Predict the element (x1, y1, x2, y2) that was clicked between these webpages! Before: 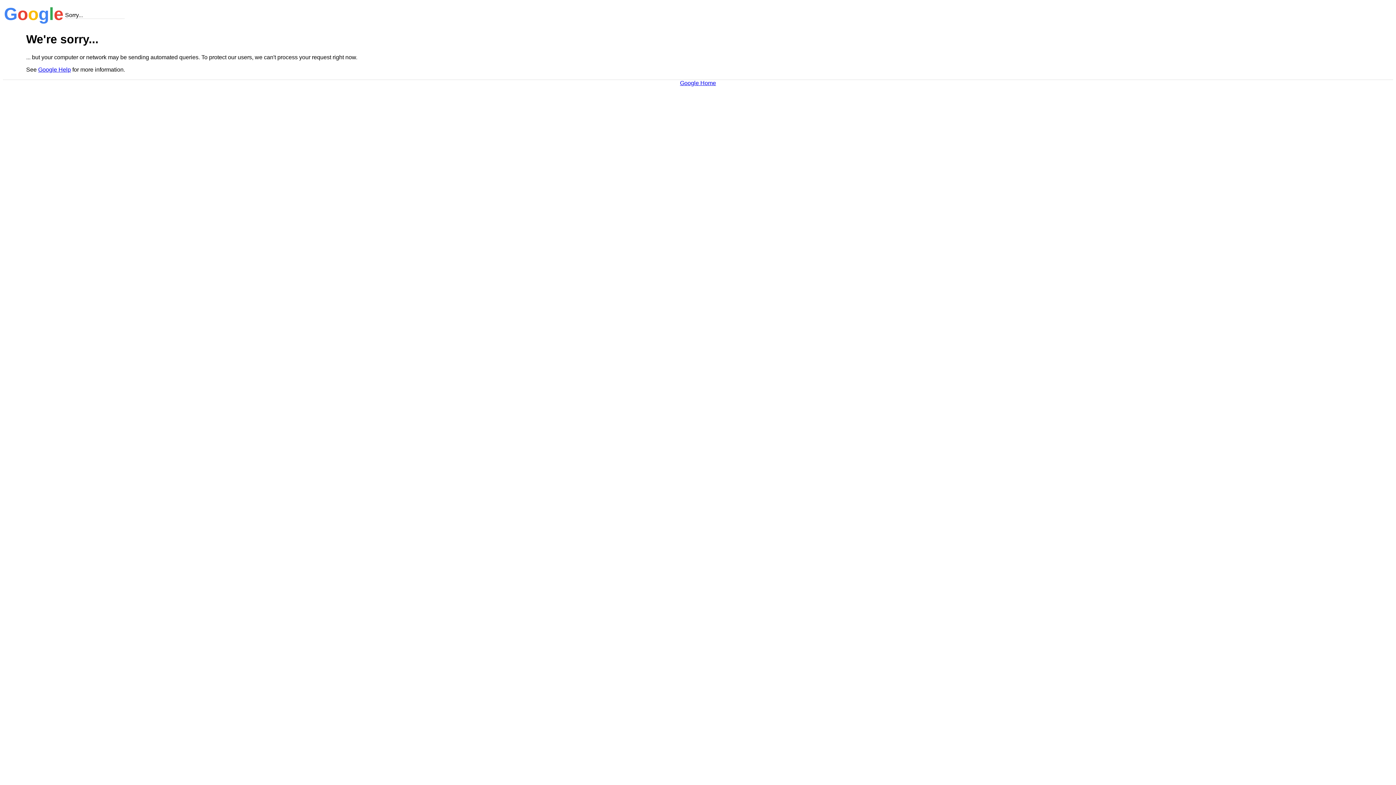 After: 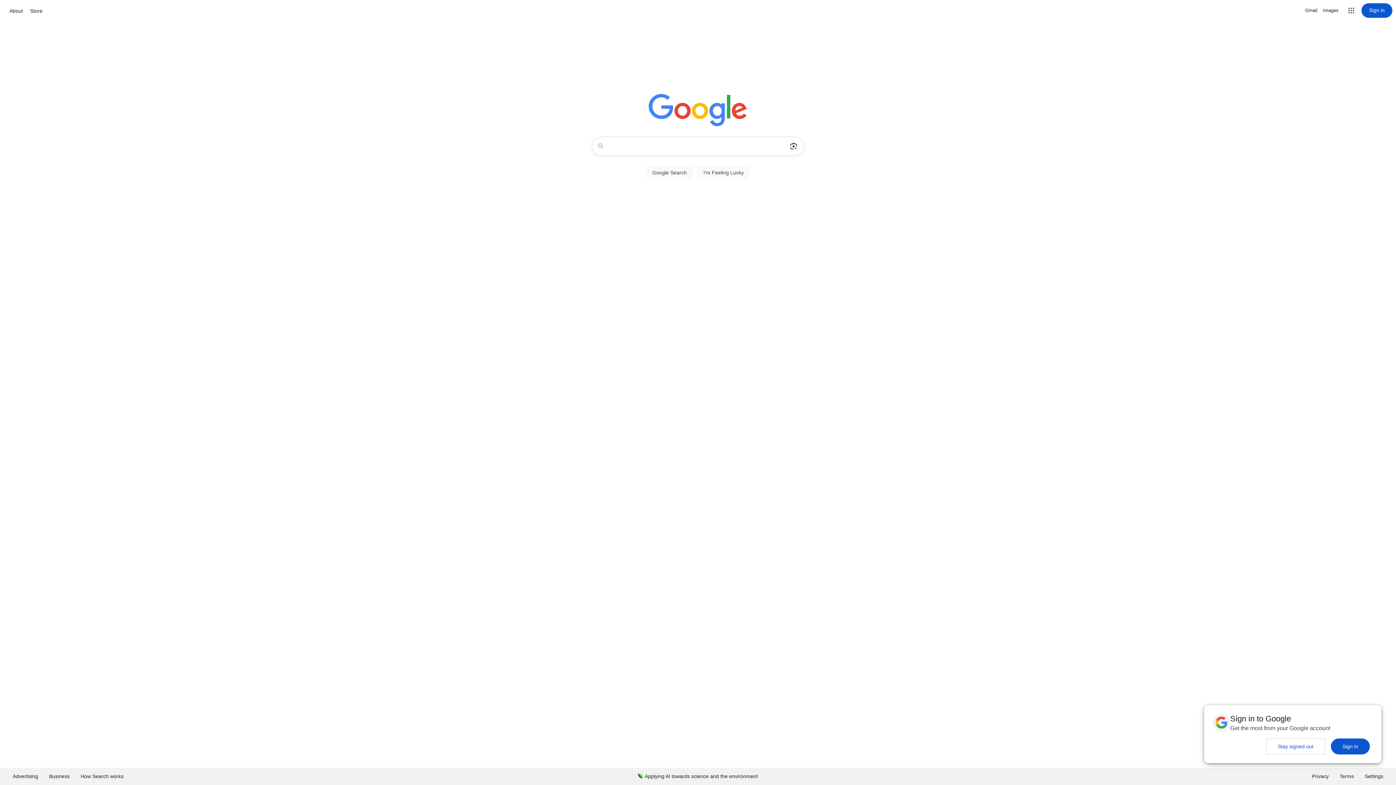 Action: label: Google Home bbox: (680, 79, 716, 86)